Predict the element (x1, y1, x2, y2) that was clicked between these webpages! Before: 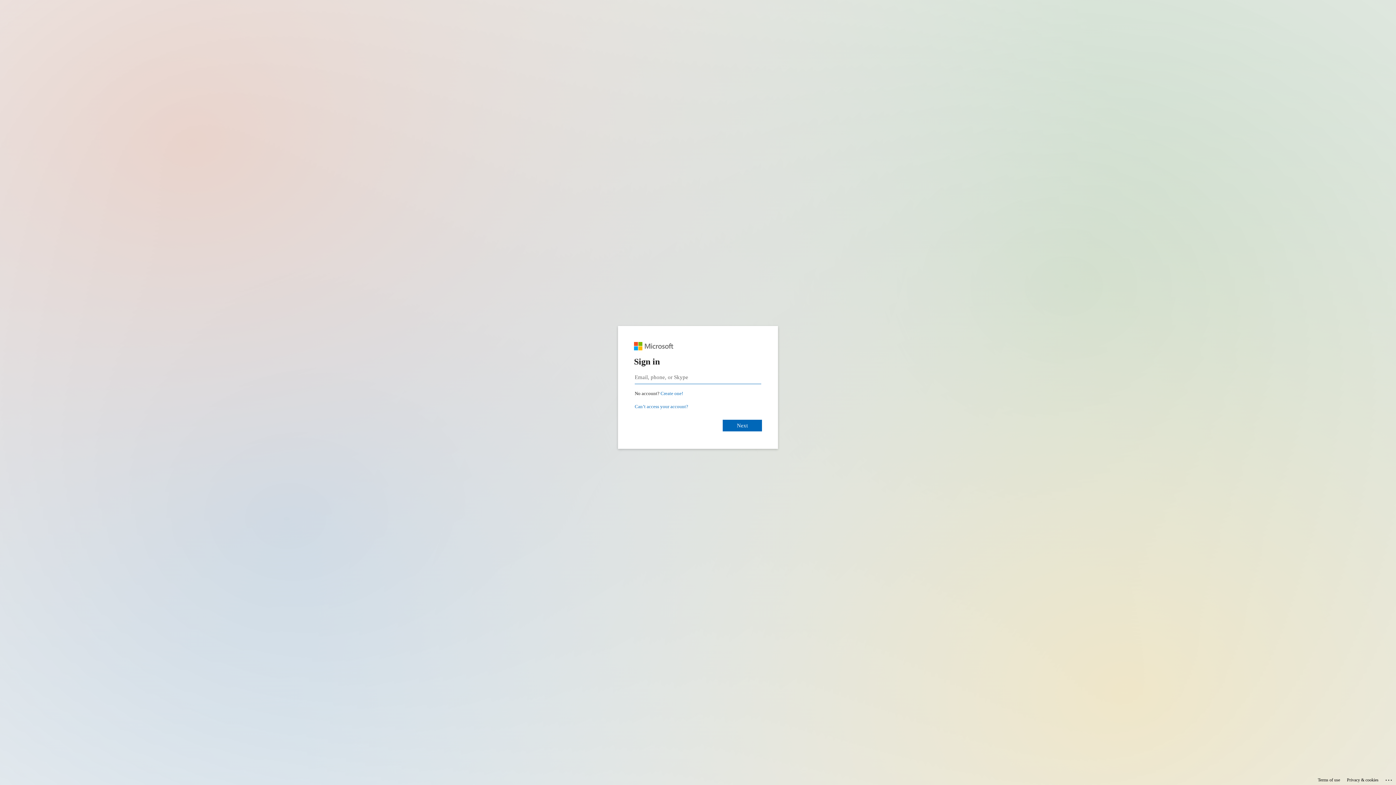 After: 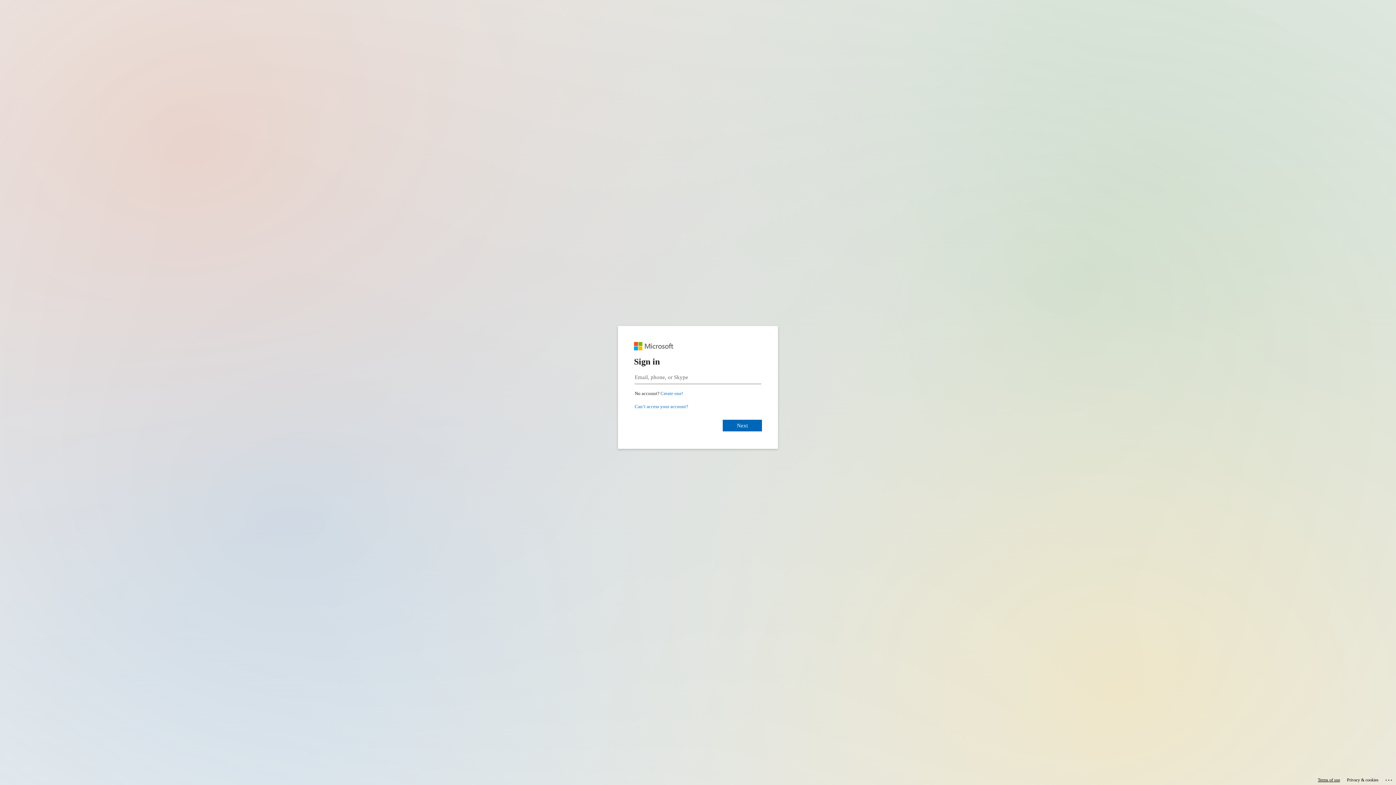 Action: label: Terms of use bbox: (1318, 775, 1340, 785)